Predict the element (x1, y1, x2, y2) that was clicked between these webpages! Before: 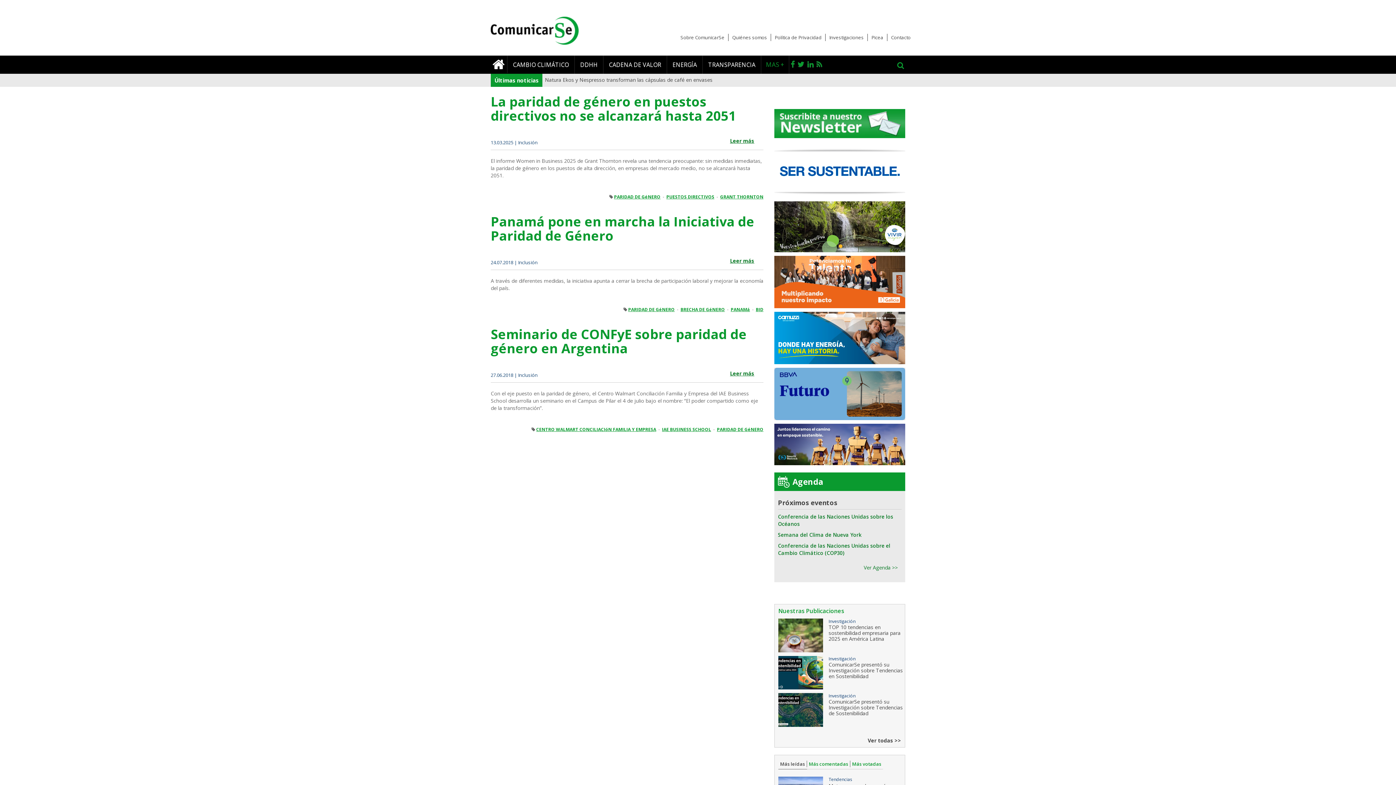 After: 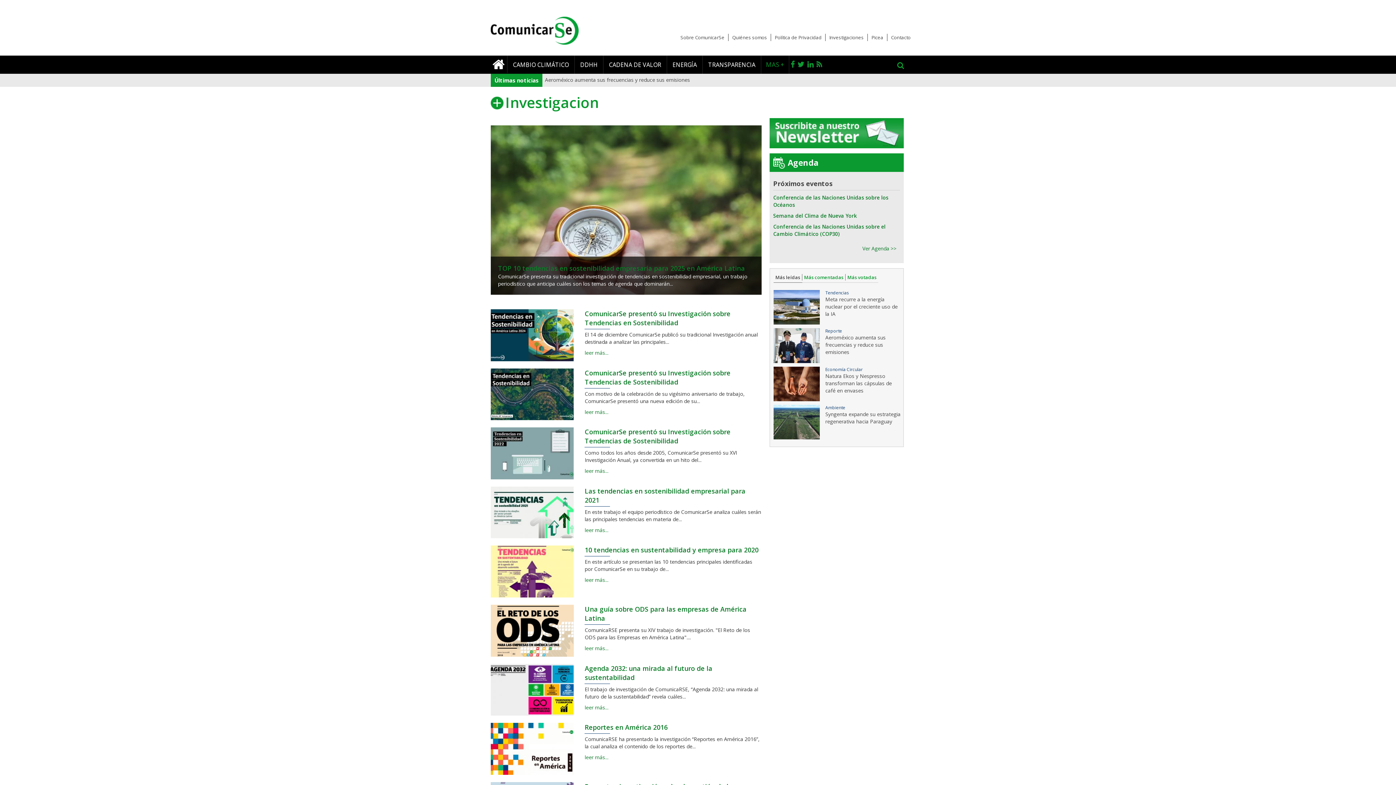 Action: bbox: (829, 33, 864, 41) label: Investigaciones